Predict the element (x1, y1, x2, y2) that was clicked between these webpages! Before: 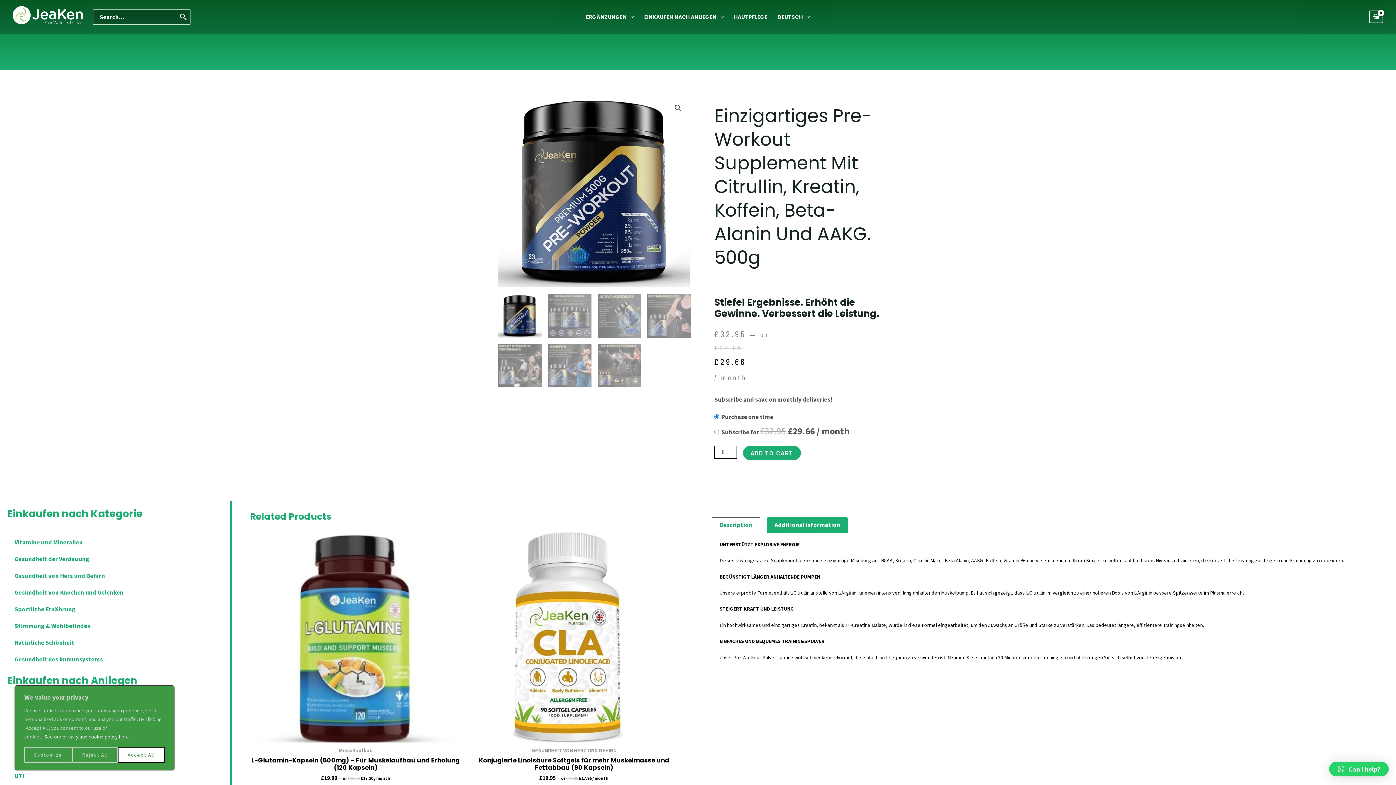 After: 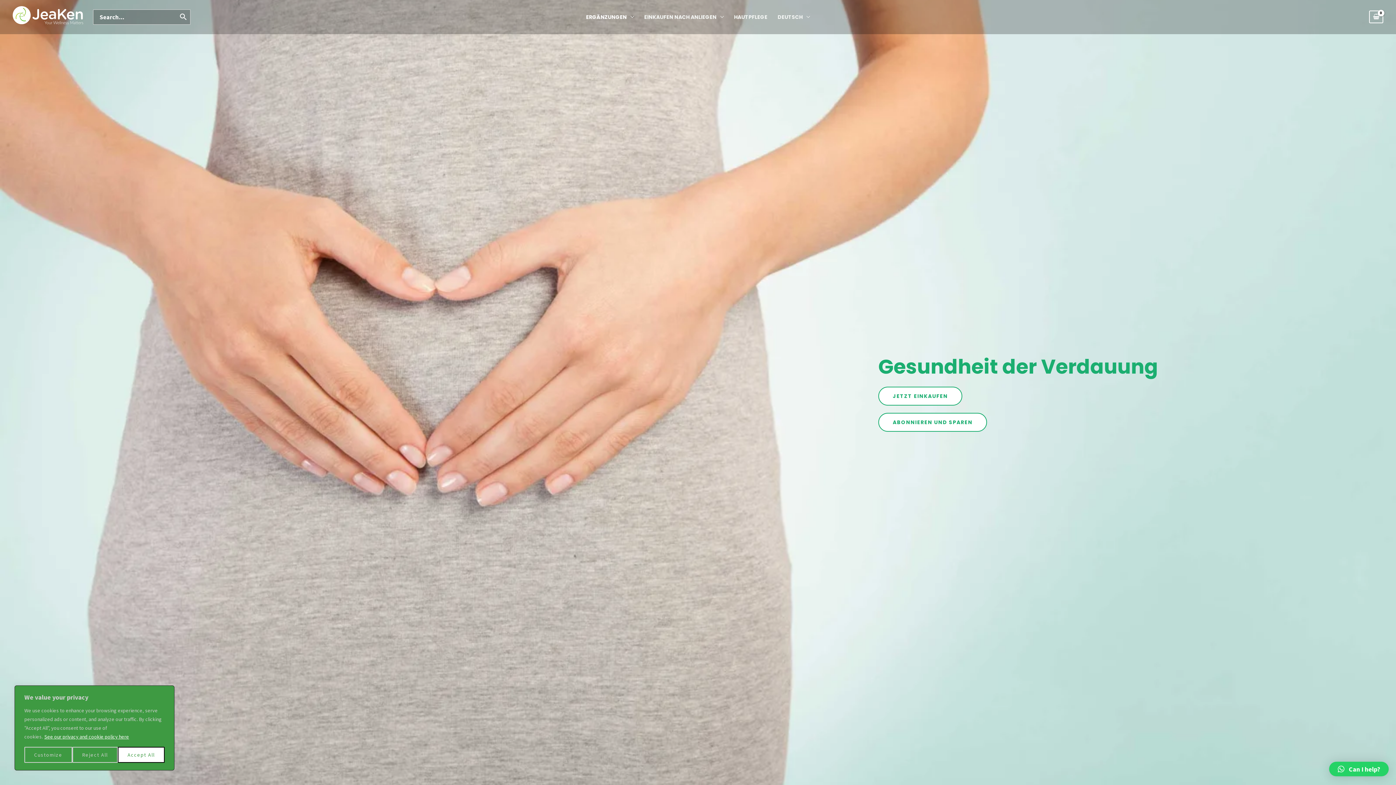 Action: label: Gesundheit der Verdauung bbox: (7, 550, 222, 567)